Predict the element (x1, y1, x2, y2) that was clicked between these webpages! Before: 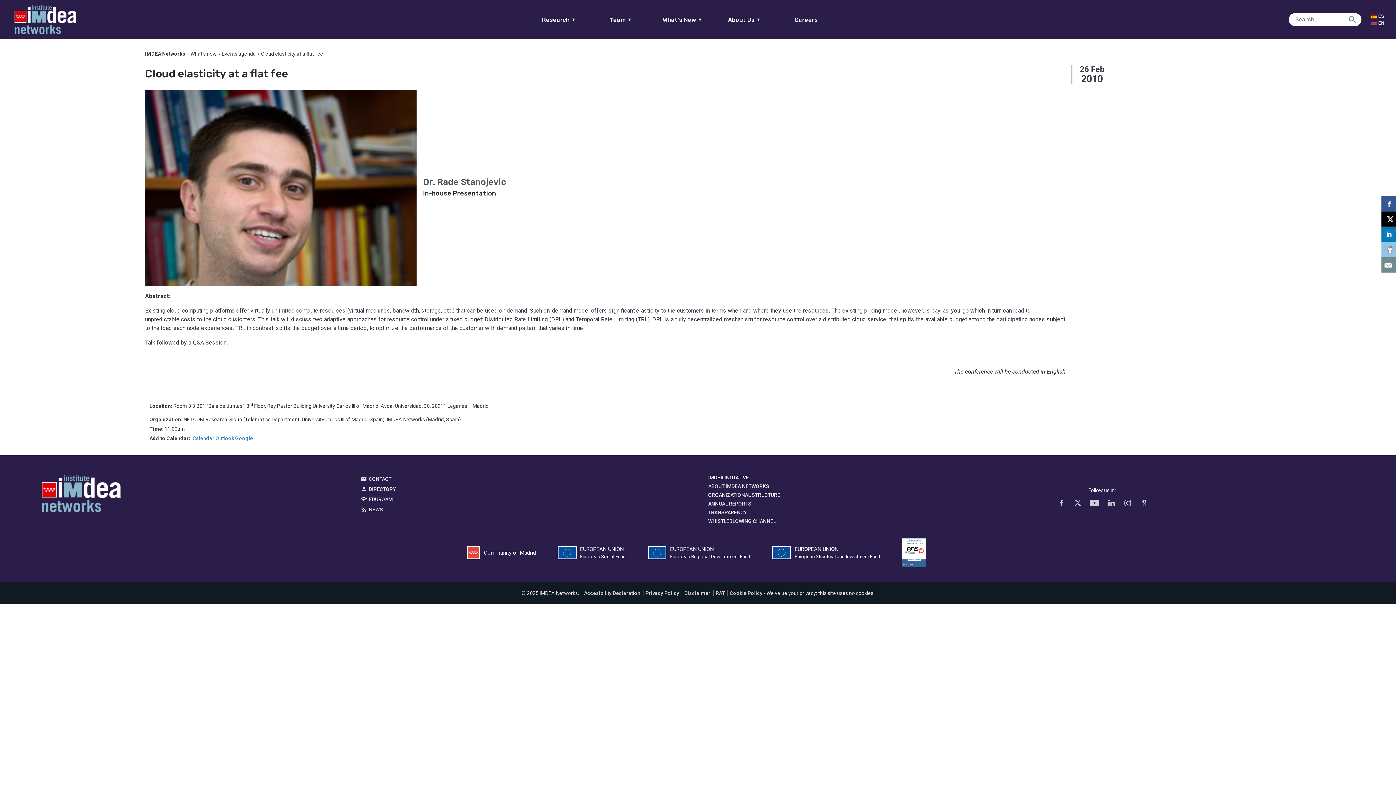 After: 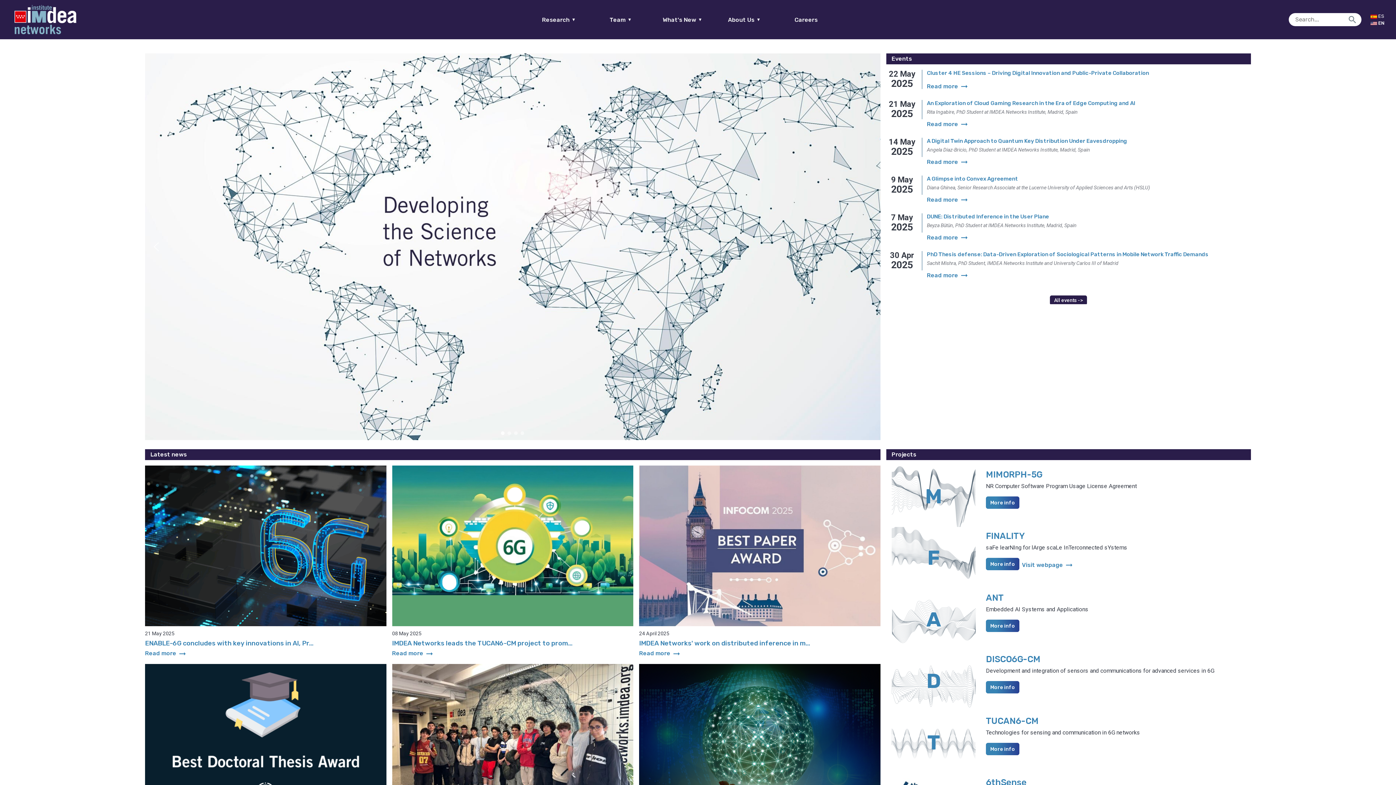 Action: label: IMDEA Networks bbox: (41, 475, 120, 515)